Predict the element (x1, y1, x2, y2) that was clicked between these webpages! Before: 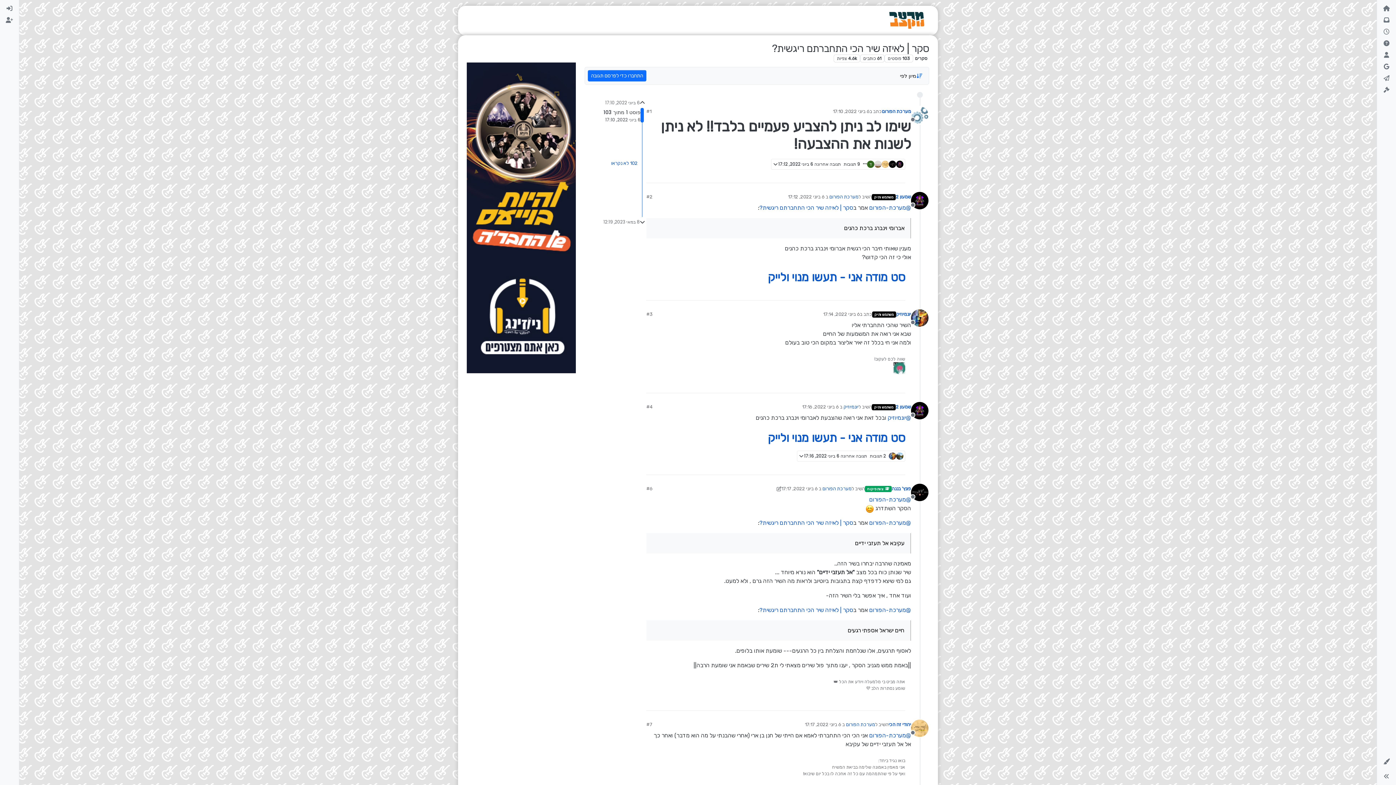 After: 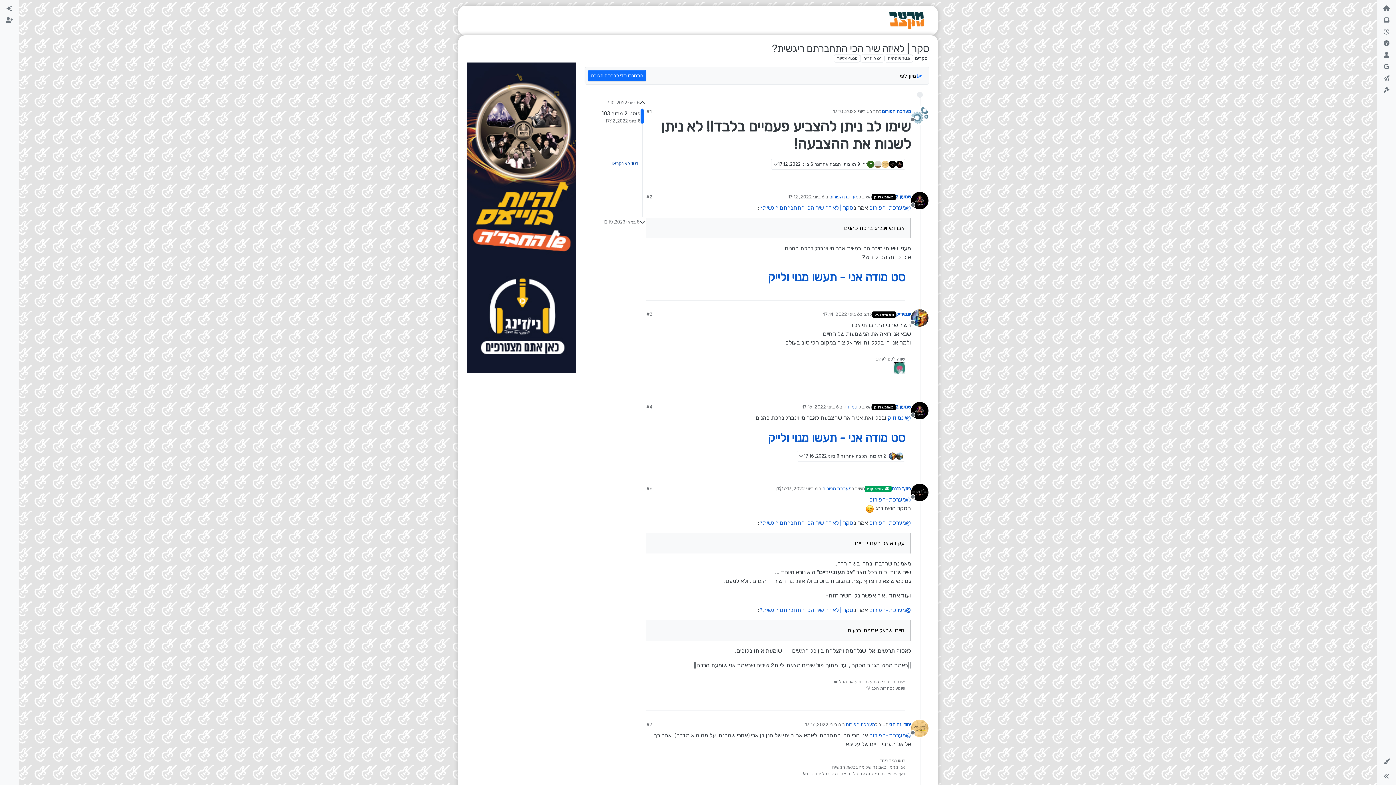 Action: bbox: (611, 160, 637, 165) label: 102 לא נקראו